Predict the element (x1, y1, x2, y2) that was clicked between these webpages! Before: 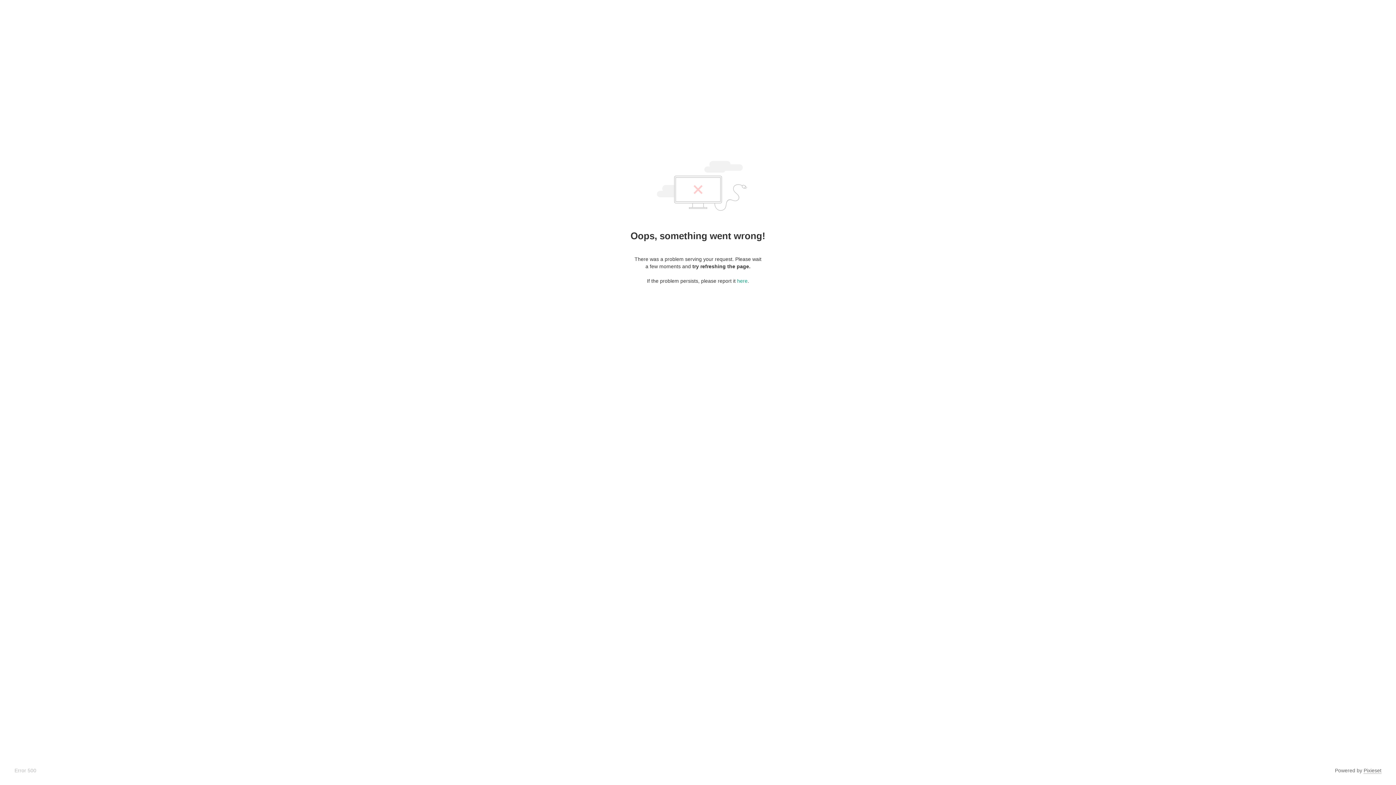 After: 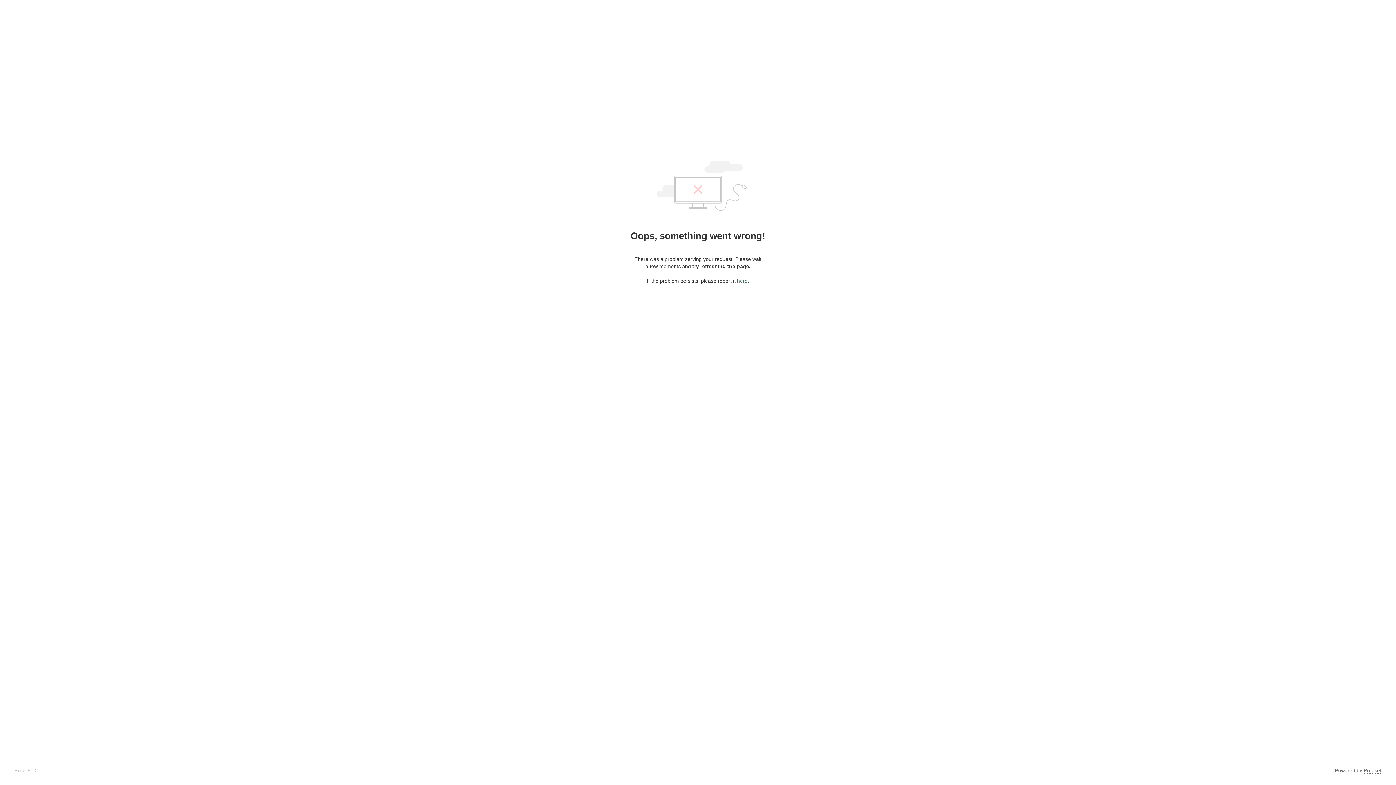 Action: label: here bbox: (737, 278, 747, 284)